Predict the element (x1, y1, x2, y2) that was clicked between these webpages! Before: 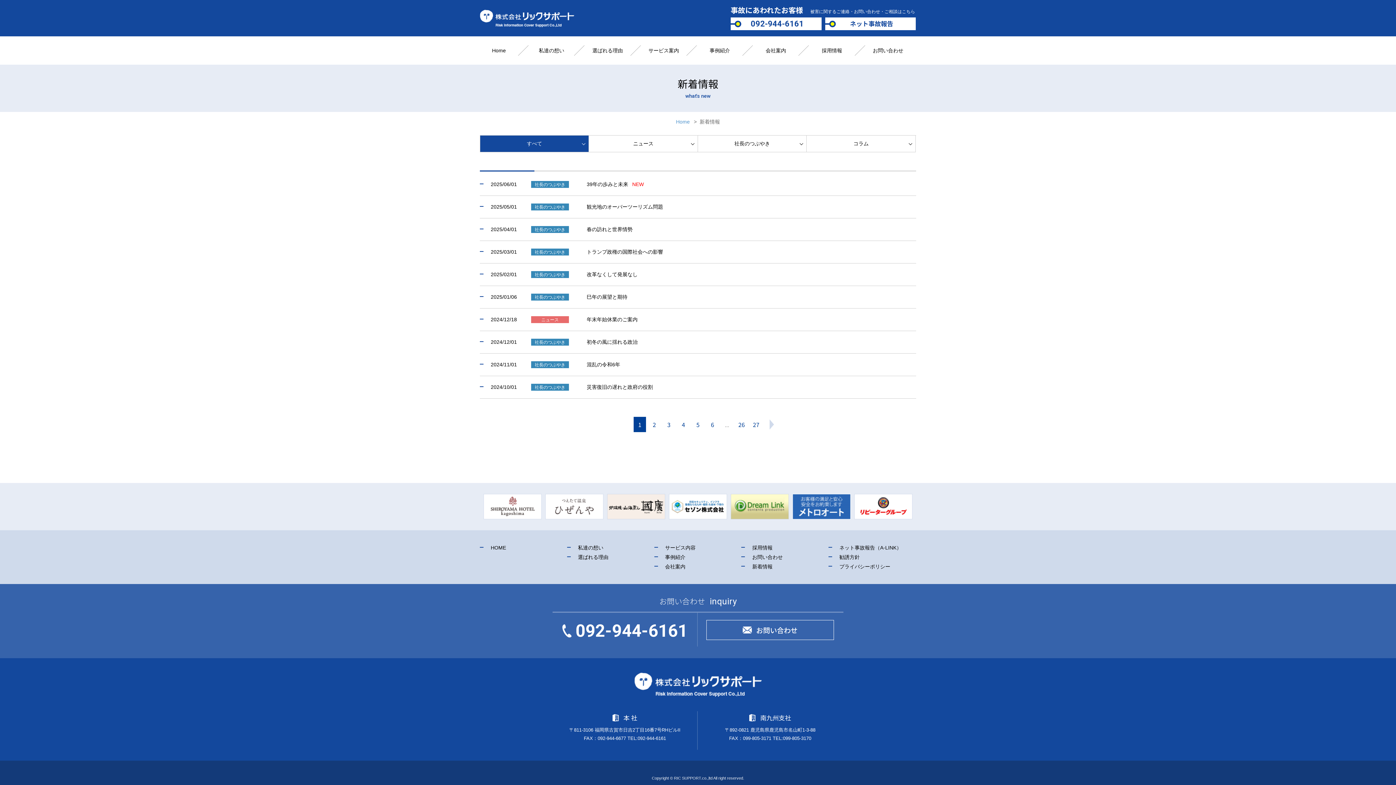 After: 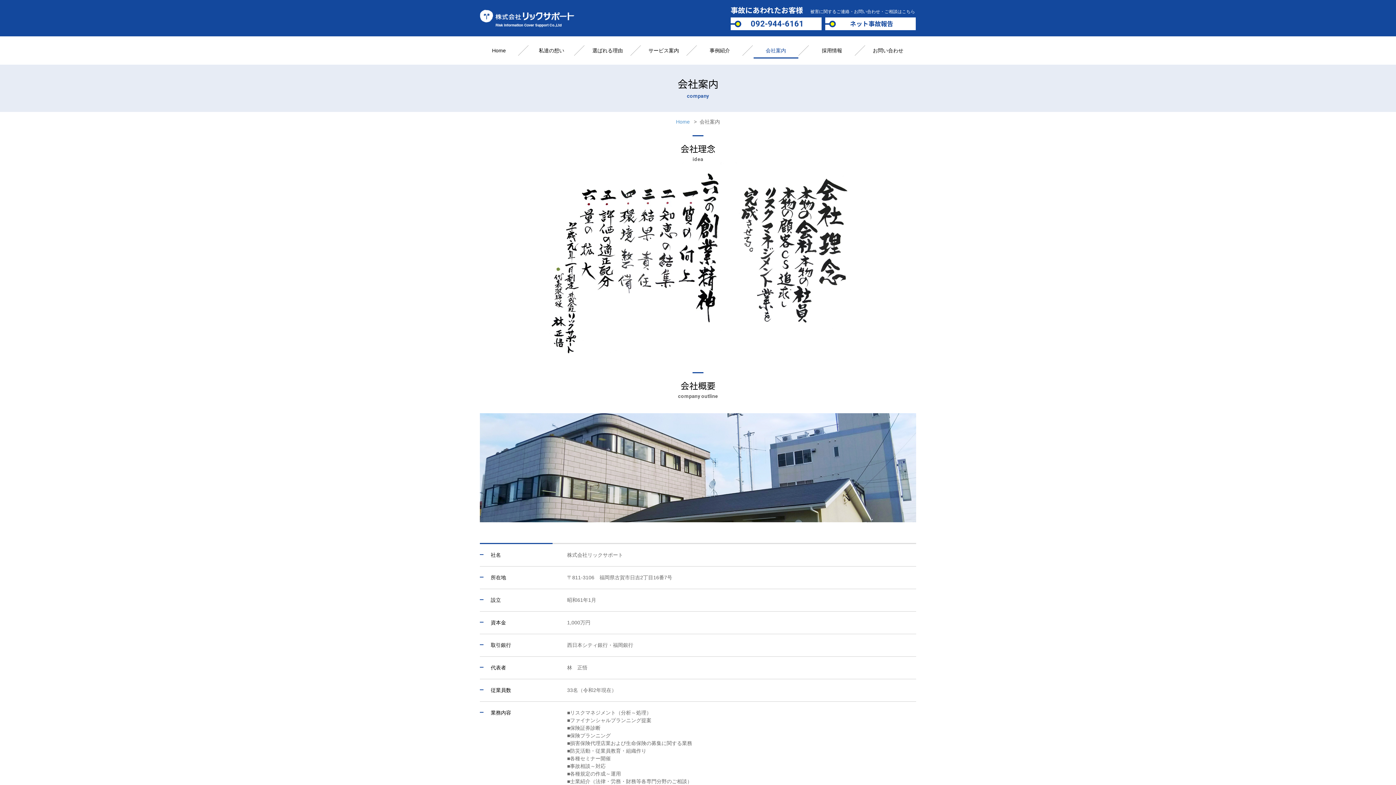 Action: bbox: (665, 564, 685, 569) label: 会社案内